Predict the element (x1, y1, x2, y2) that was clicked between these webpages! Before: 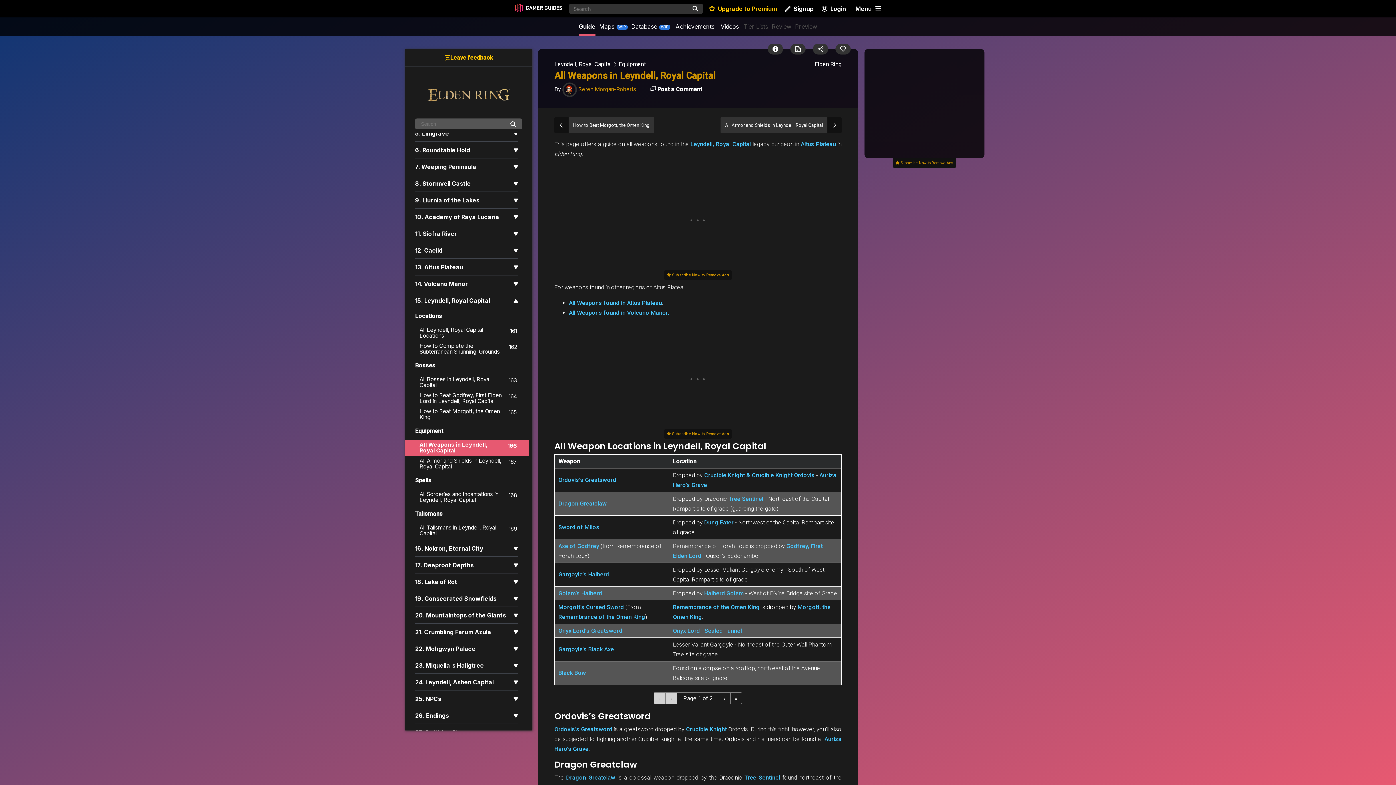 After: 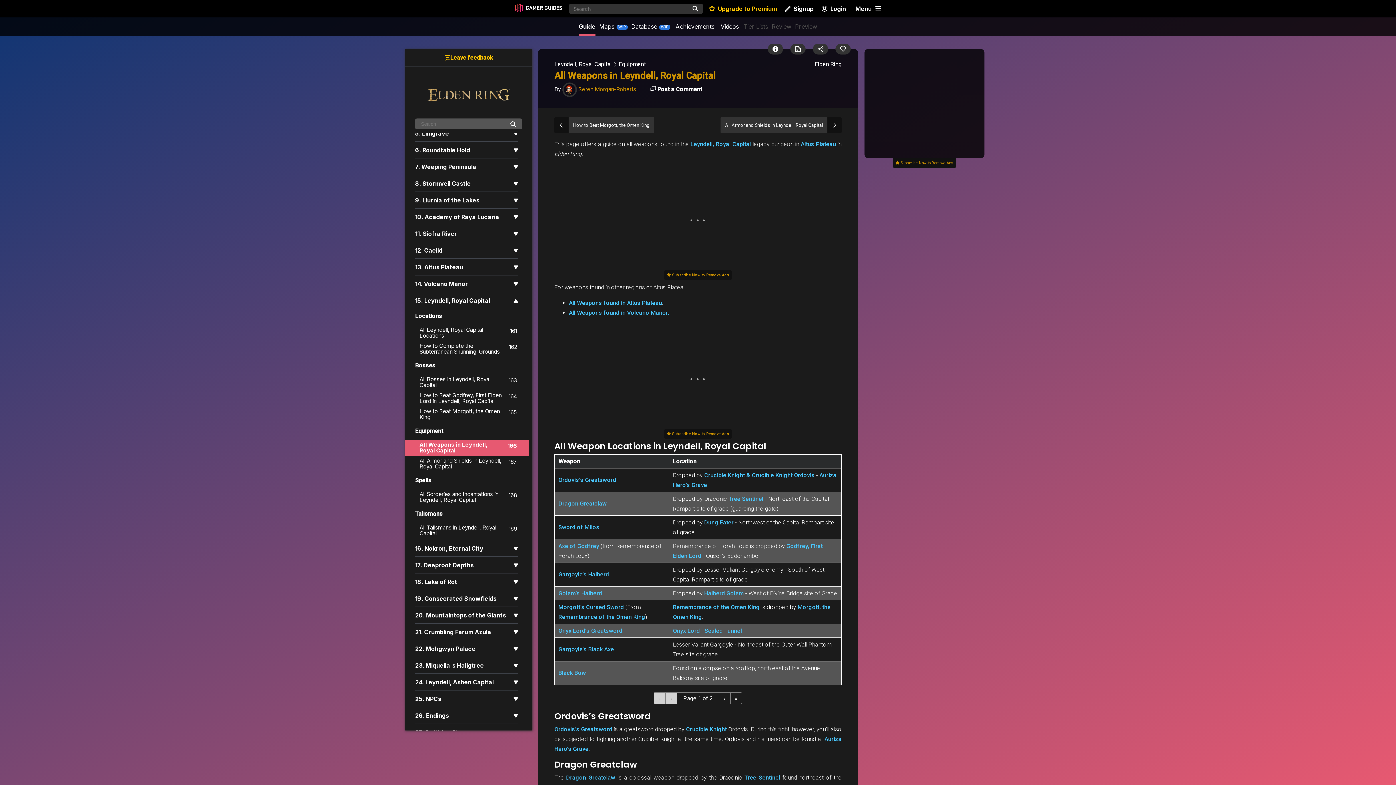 Action: bbox: (554, 70, 716, 81) label: All Weapons in Leyndell, Royal Capital